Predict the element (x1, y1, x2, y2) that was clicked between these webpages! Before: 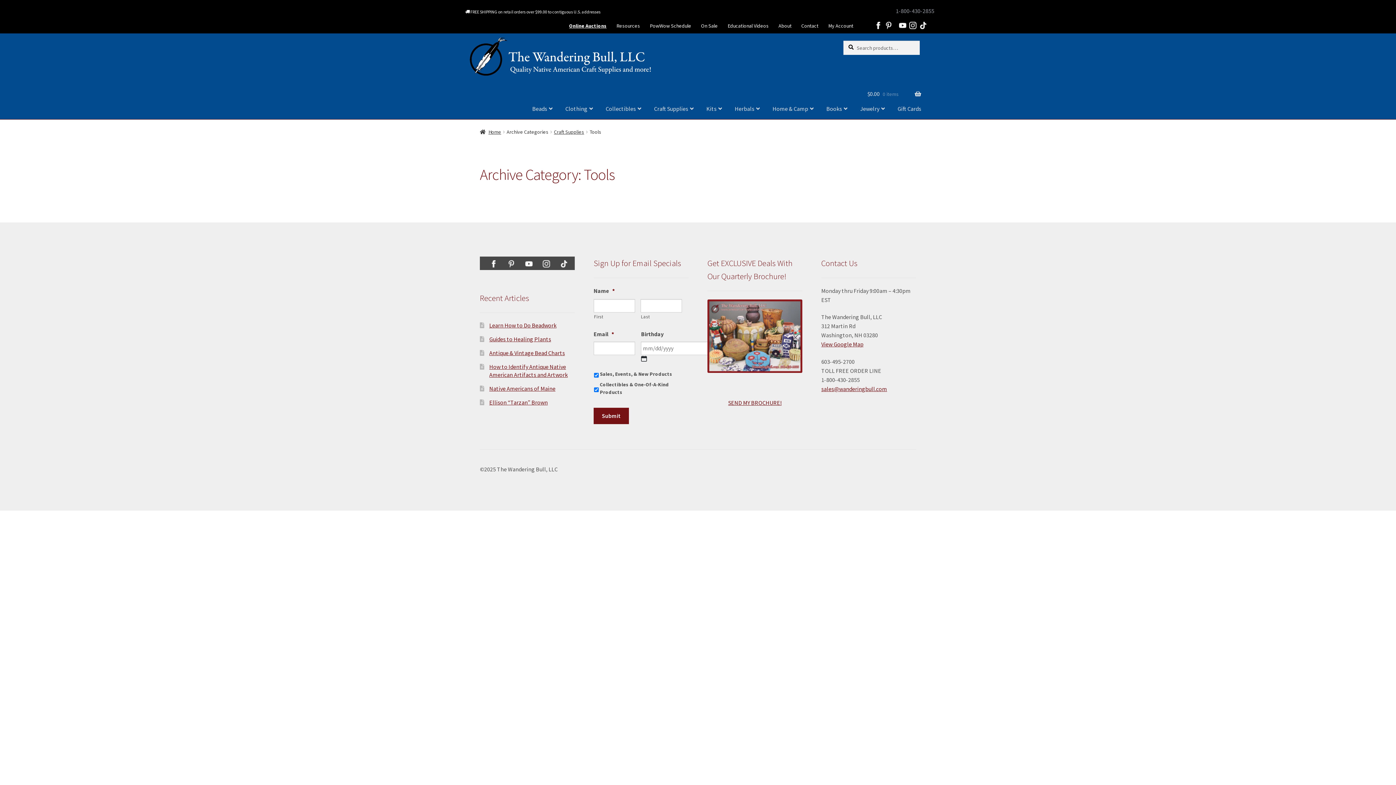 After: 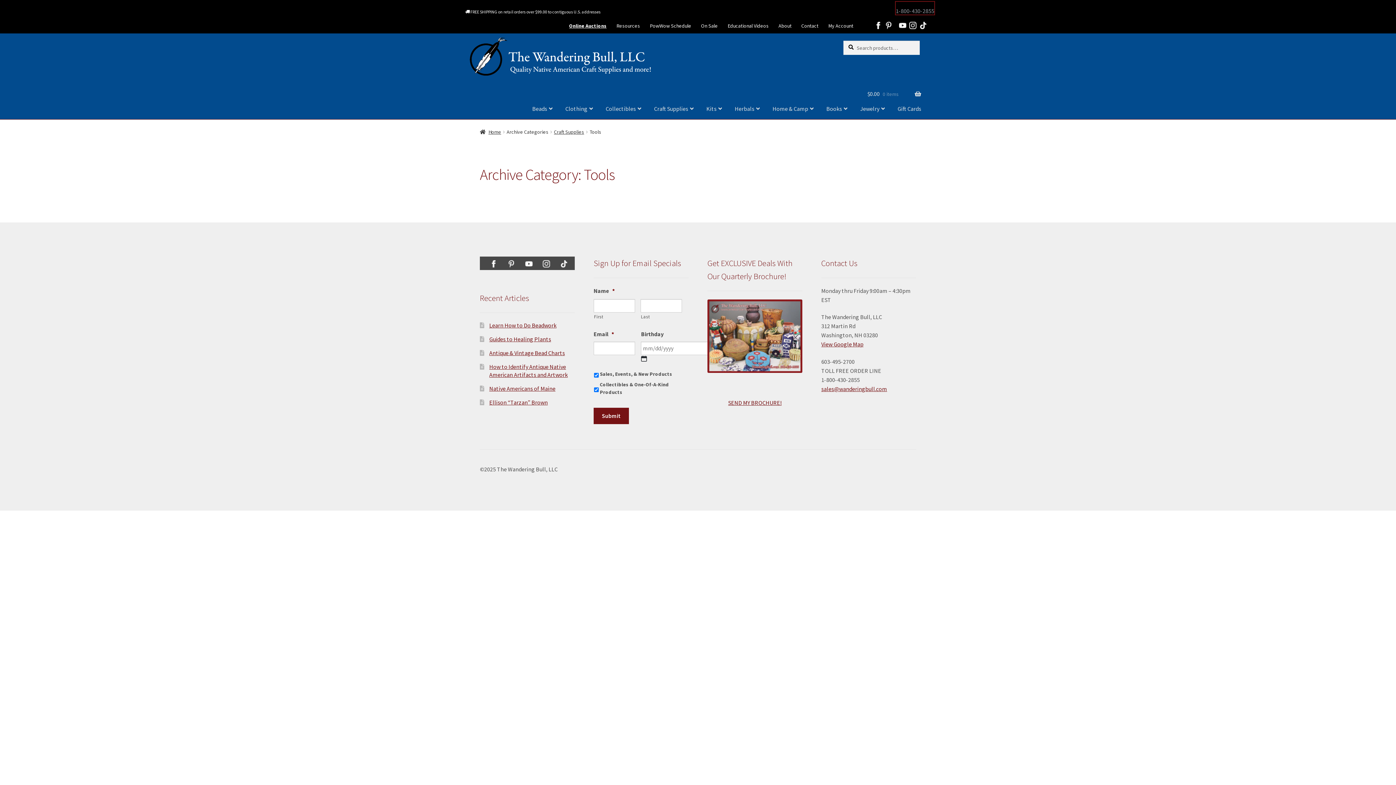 Action: bbox: (896, 1, 934, 14) label: 1-800-430-2855